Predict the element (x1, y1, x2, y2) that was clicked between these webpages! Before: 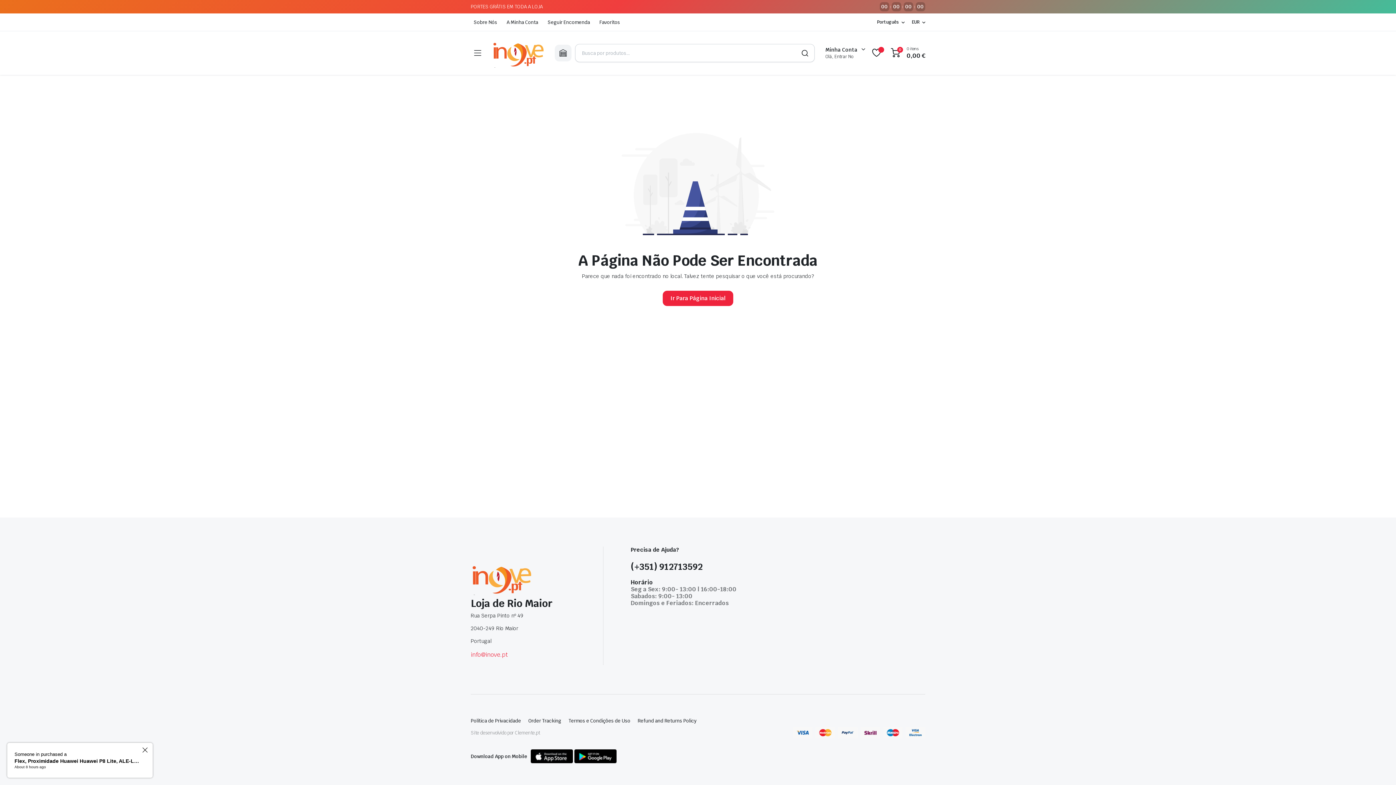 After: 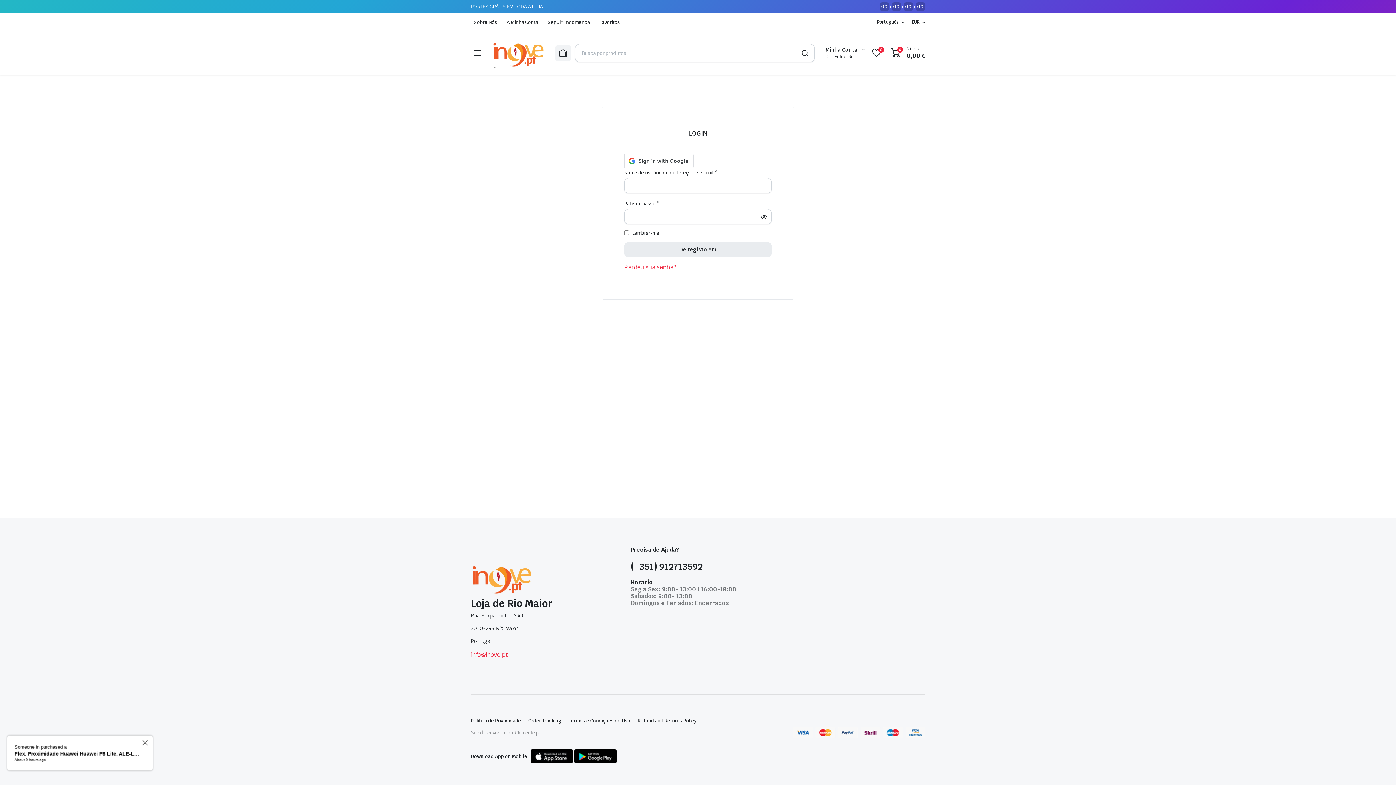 Action: bbox: (502, 13, 543, 30) label: A Minha Conta